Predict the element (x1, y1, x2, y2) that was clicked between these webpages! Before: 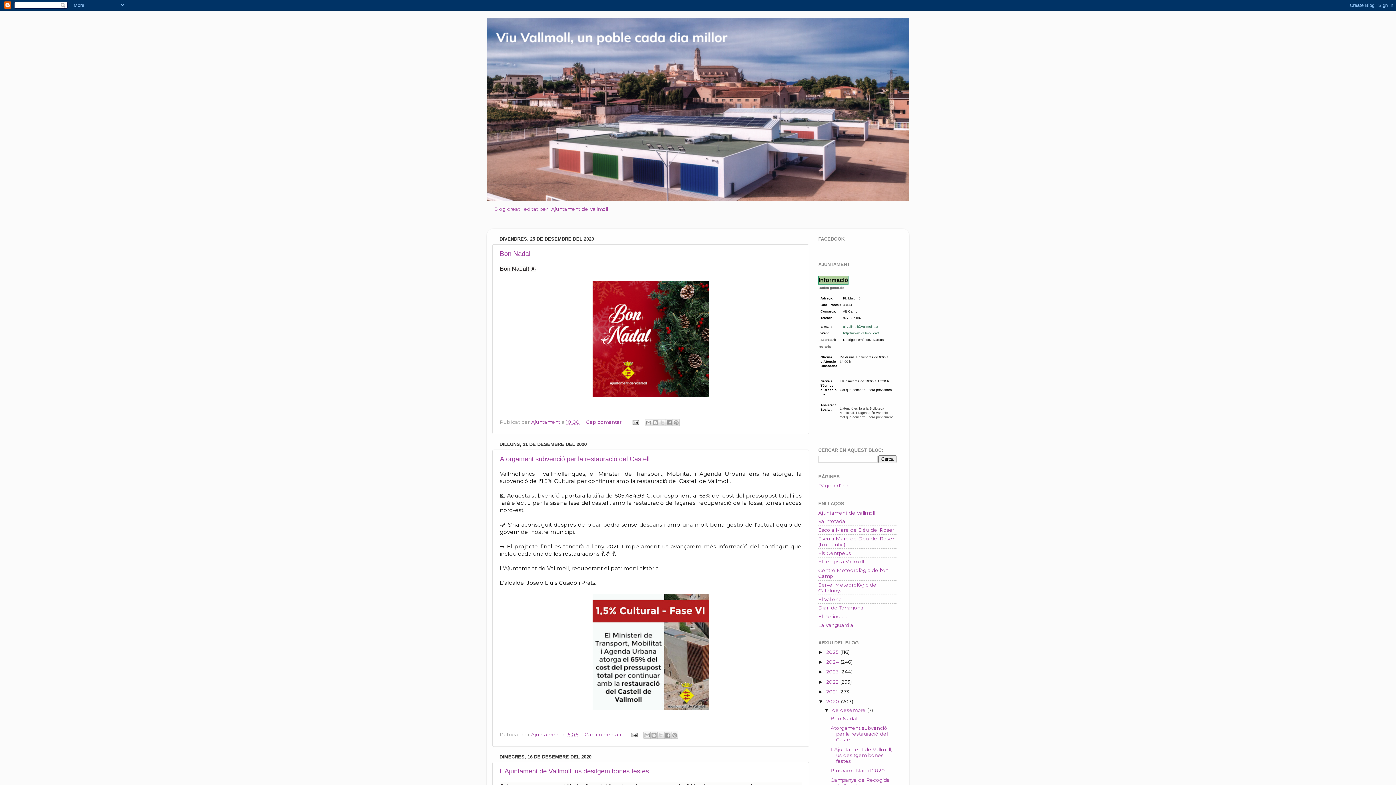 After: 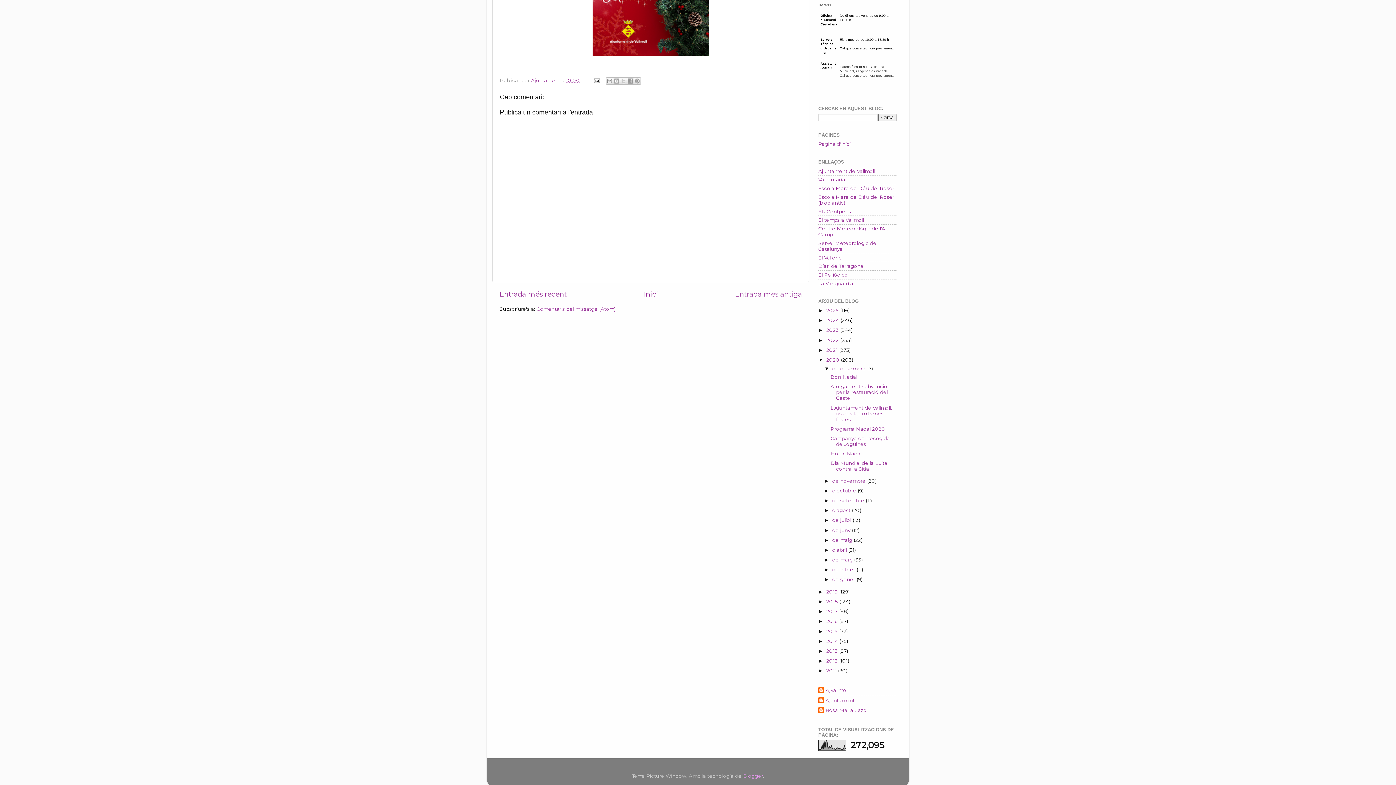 Action: label: Cap comentari:  bbox: (586, 419, 625, 425)